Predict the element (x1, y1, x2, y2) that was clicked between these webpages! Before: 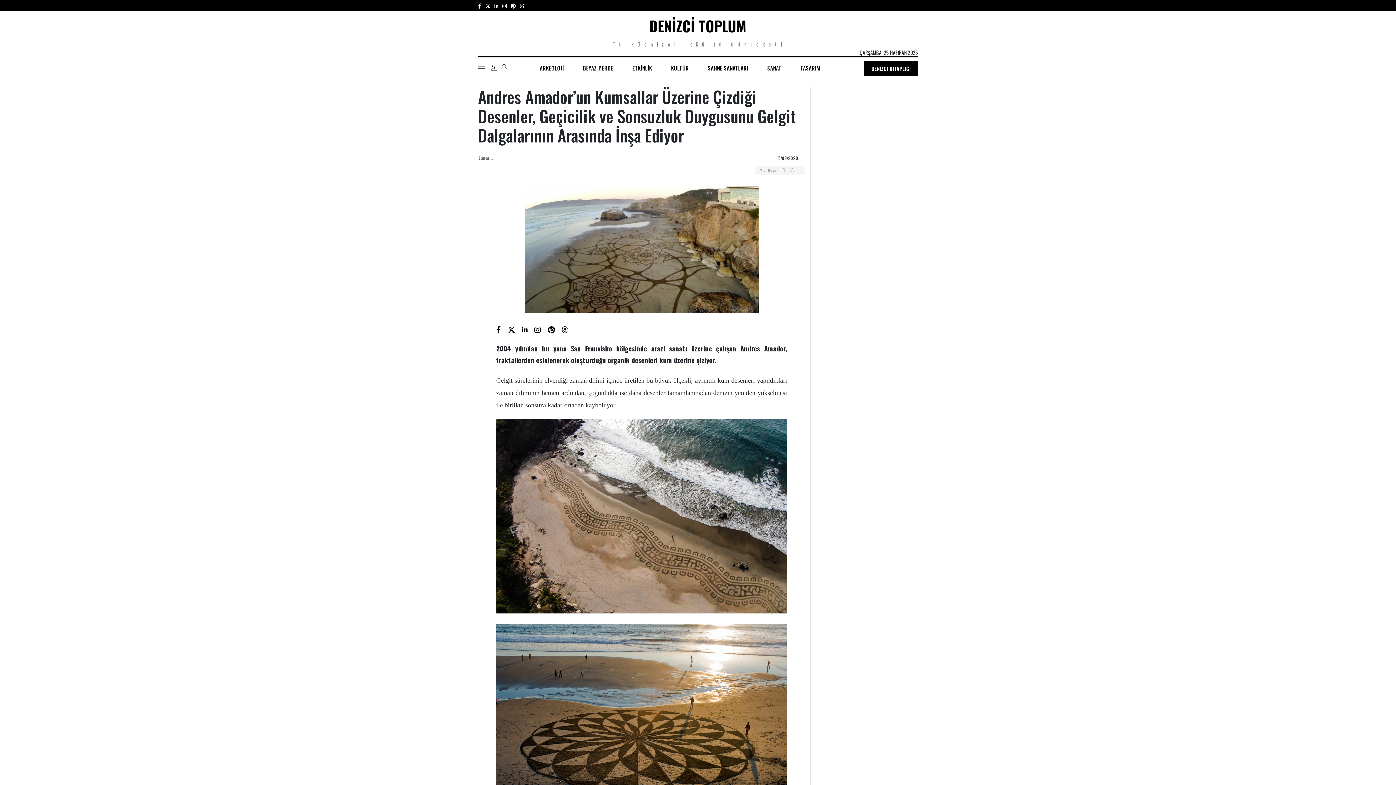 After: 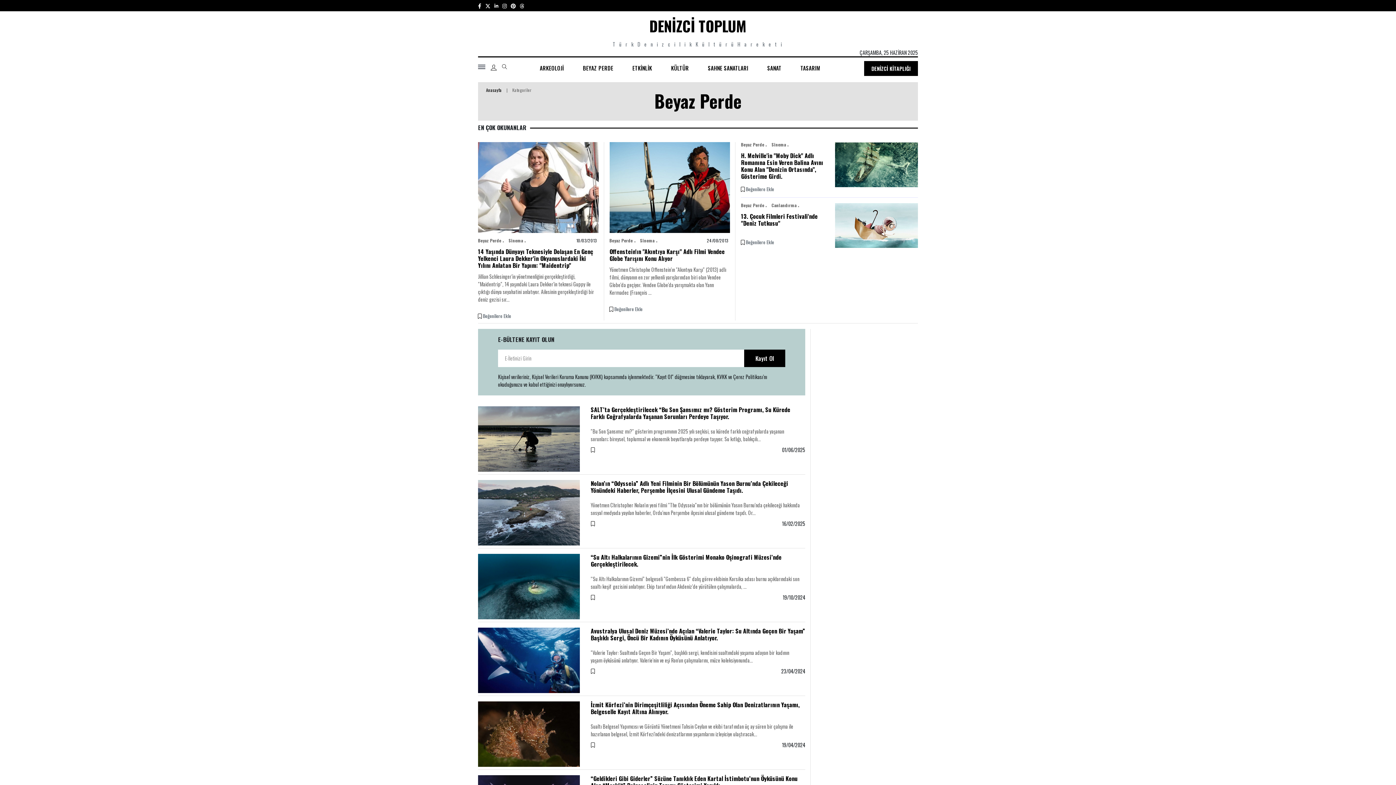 Action: bbox: (578, 61, 618, 74) label: BEYAZ PERDE